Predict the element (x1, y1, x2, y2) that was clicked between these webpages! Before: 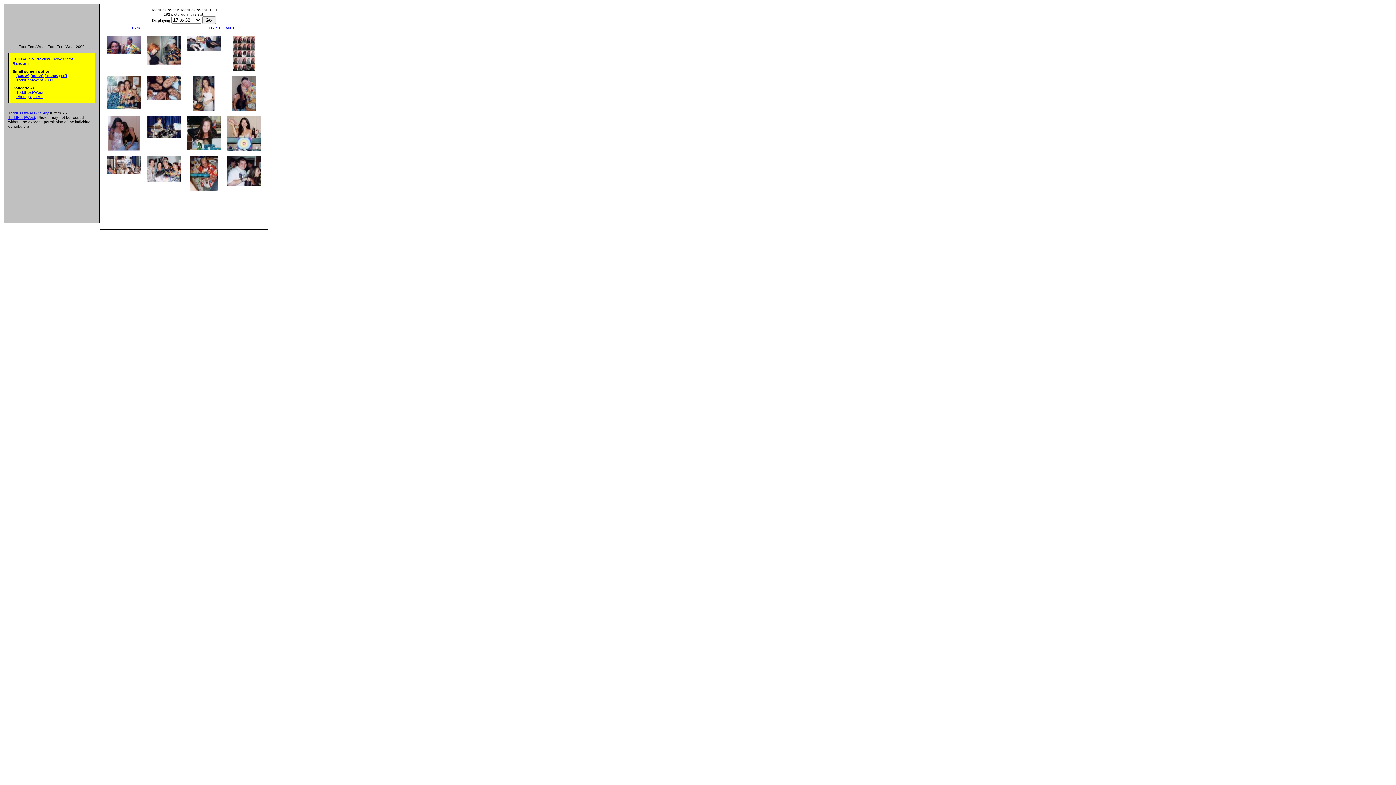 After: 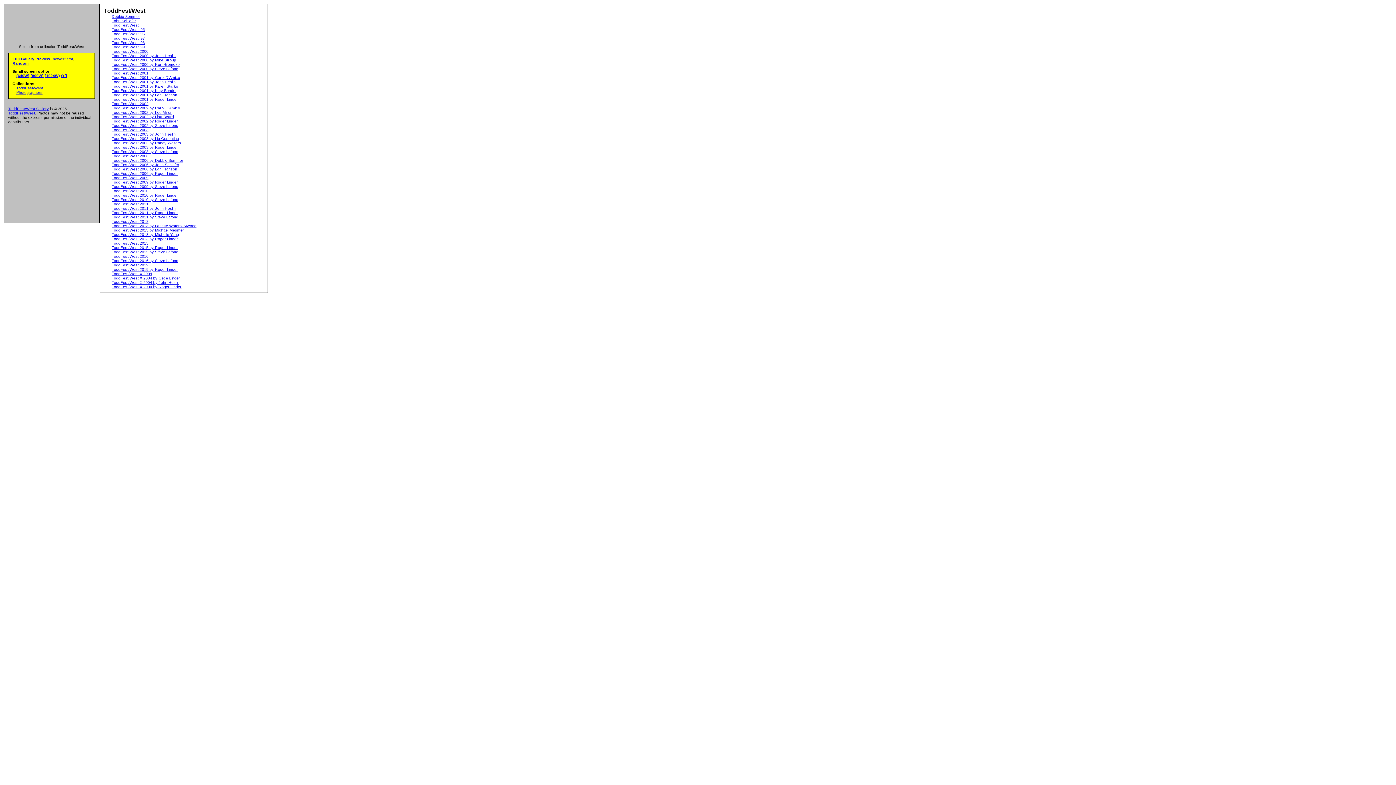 Action: label: ToddFest/West bbox: (12, 90, 43, 94)